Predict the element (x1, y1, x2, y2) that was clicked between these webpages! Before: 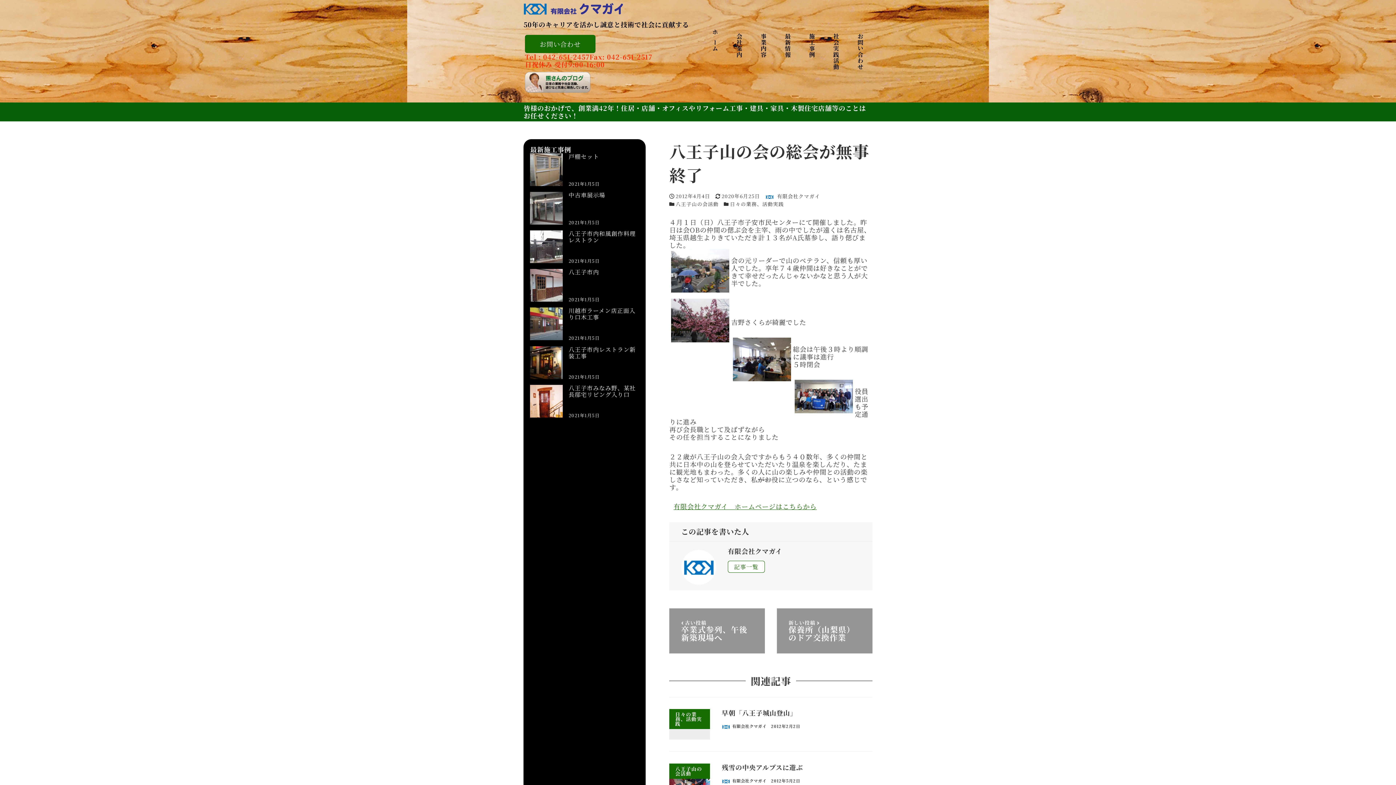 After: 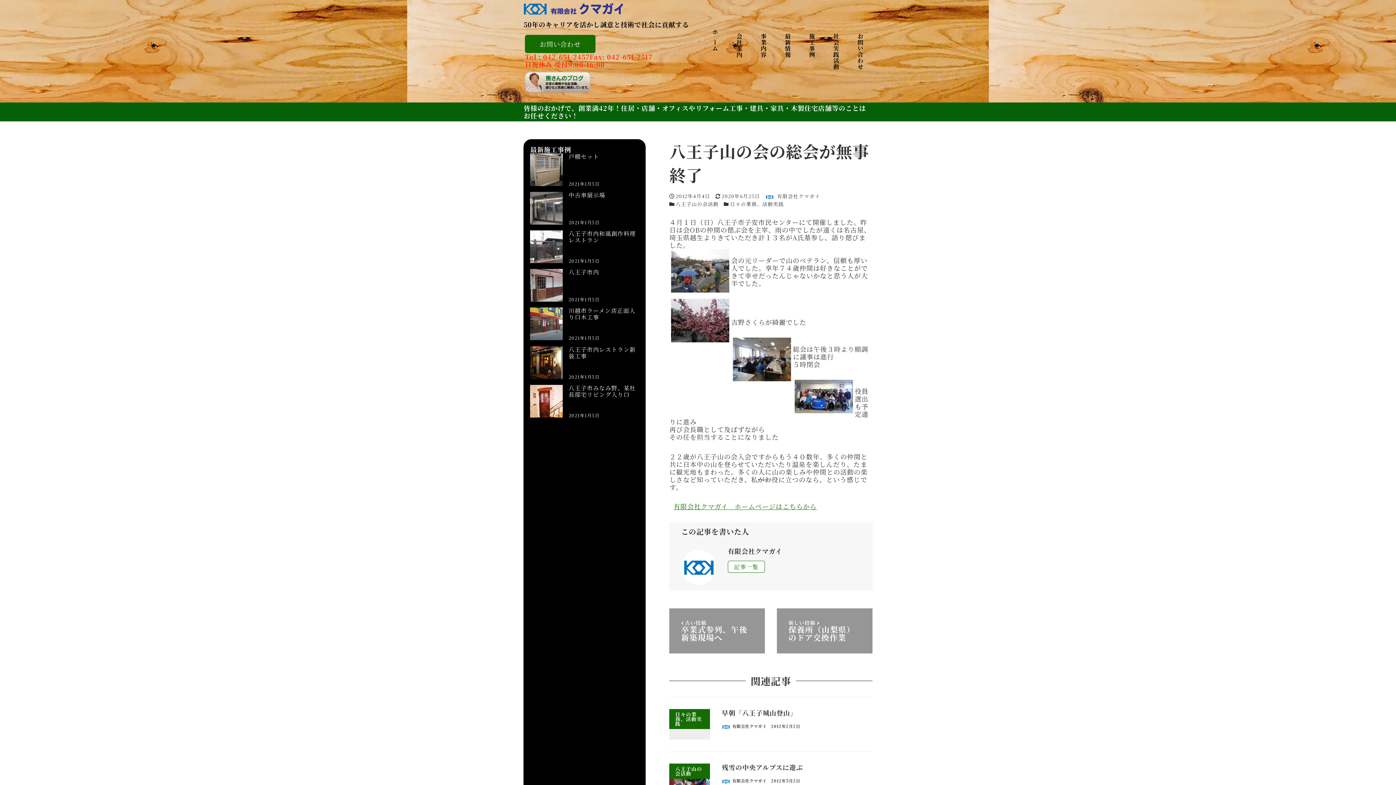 Action: label: 有限会社クマガイ　ホームページはこちらから bbox: (673, 501, 816, 511)